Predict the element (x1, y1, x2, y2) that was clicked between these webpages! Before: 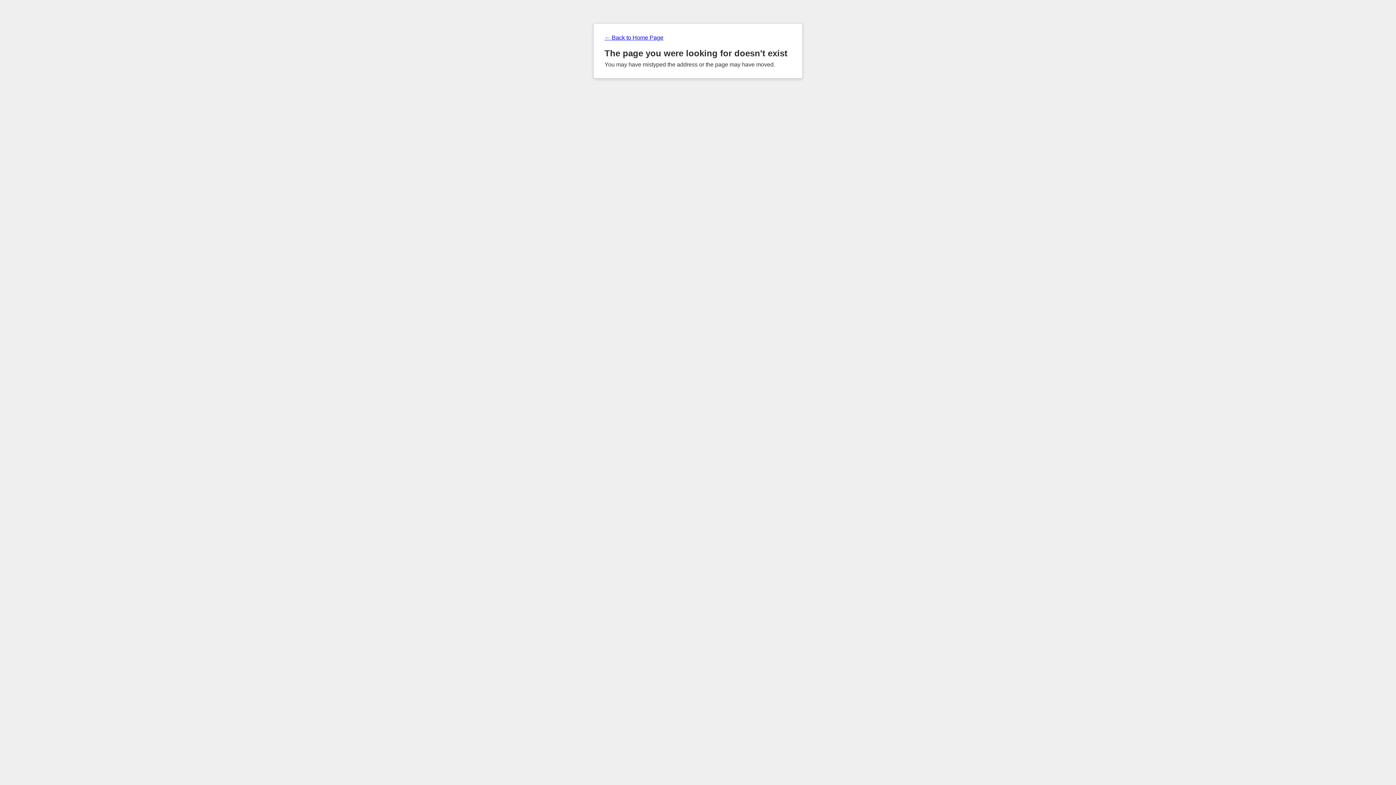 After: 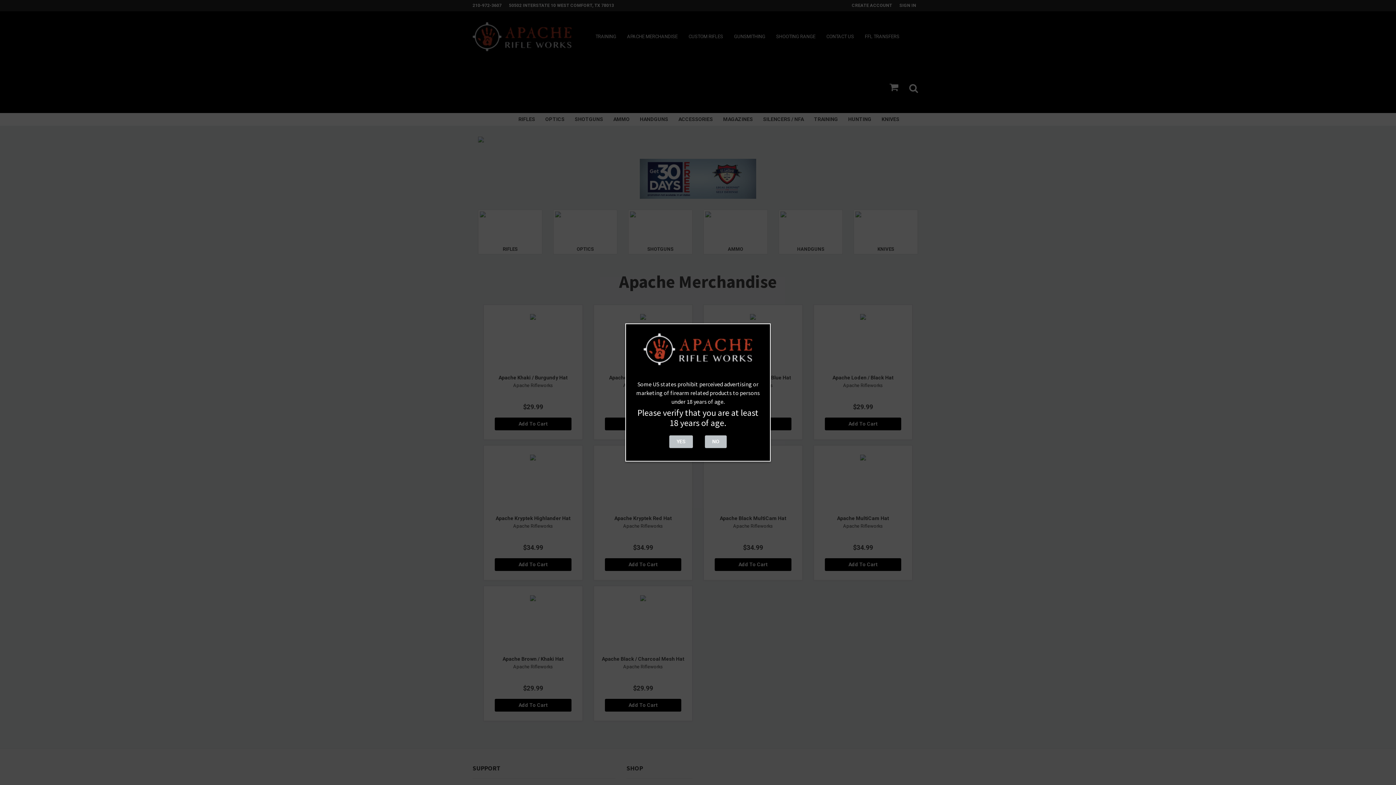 Action: label: ← Back to Home Page bbox: (604, 34, 791, 41)